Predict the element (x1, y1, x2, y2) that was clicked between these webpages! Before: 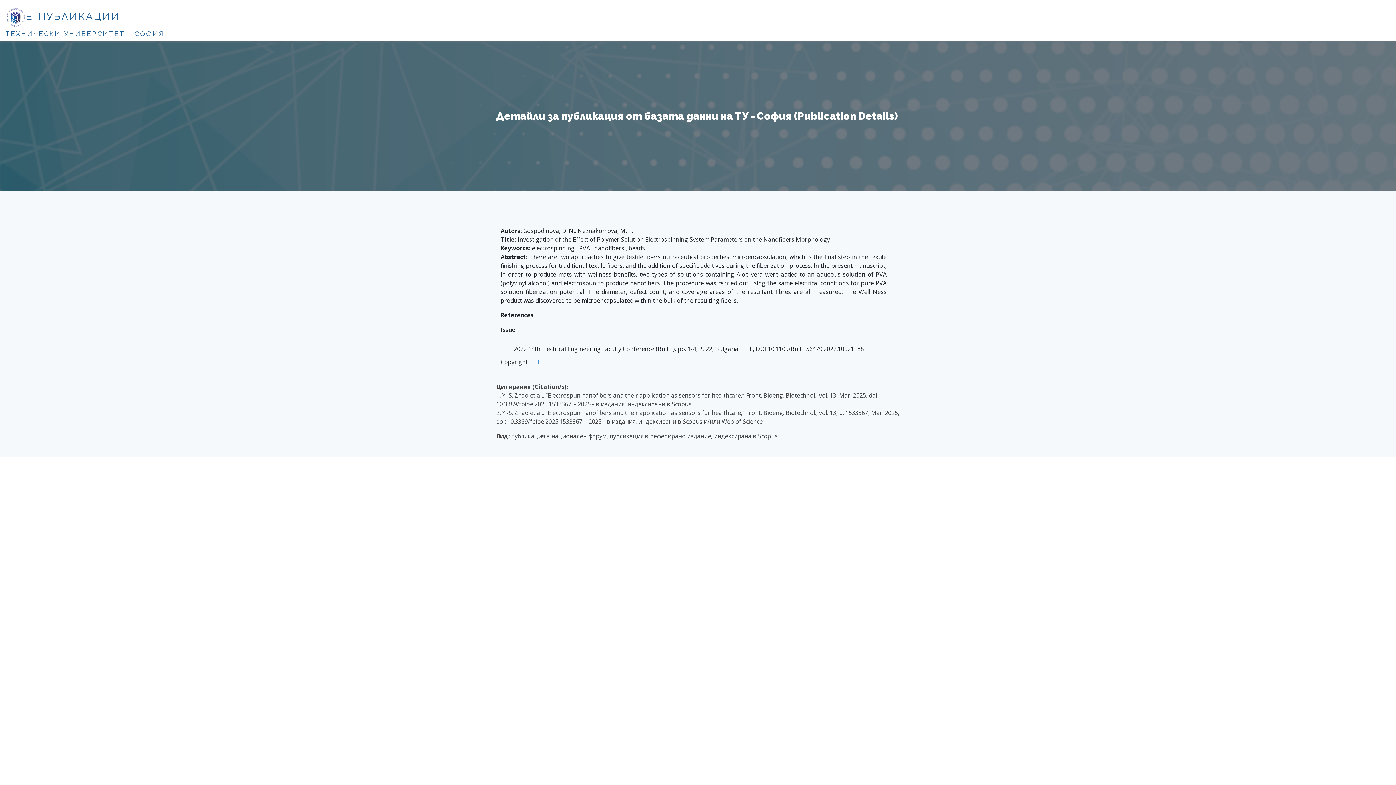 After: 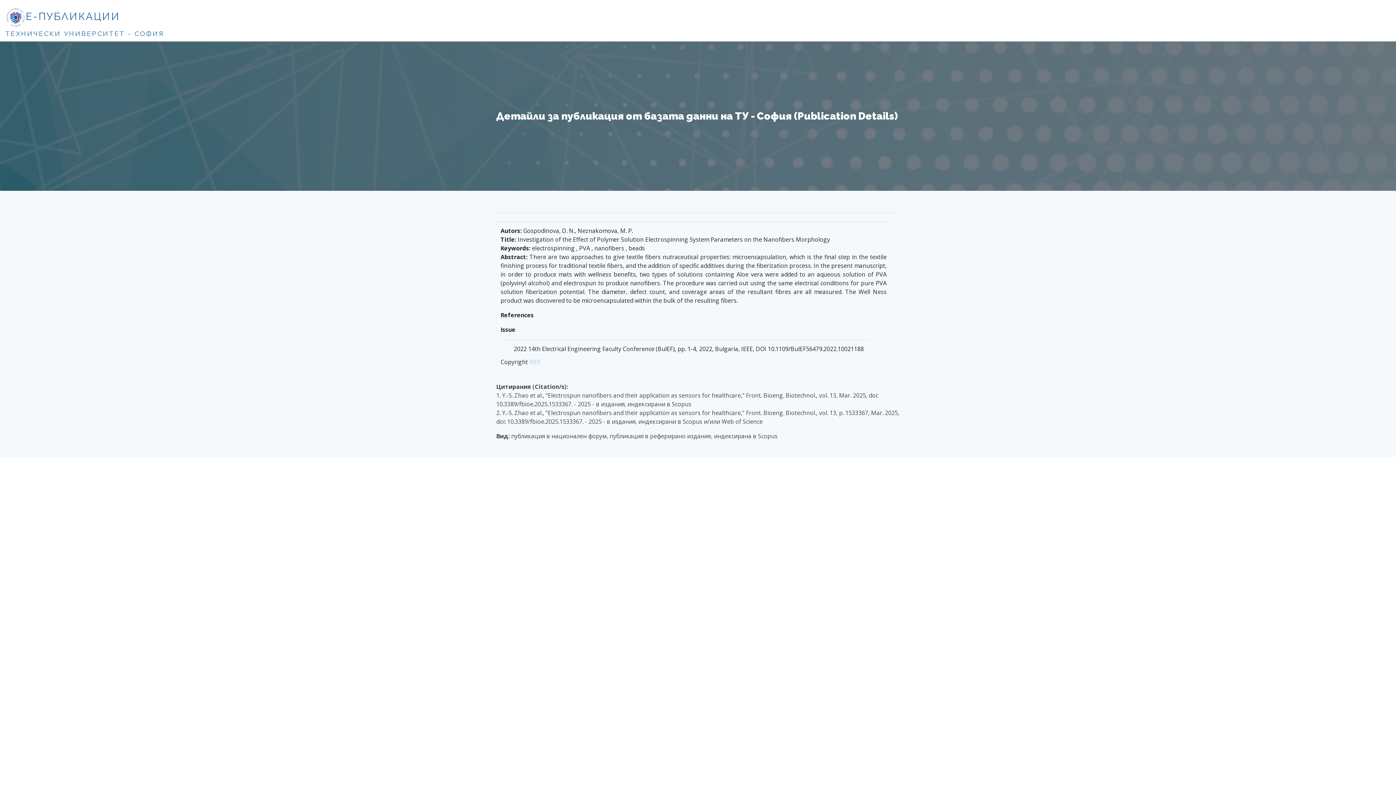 Action: label: IEEE bbox: (529, 358, 541, 366)